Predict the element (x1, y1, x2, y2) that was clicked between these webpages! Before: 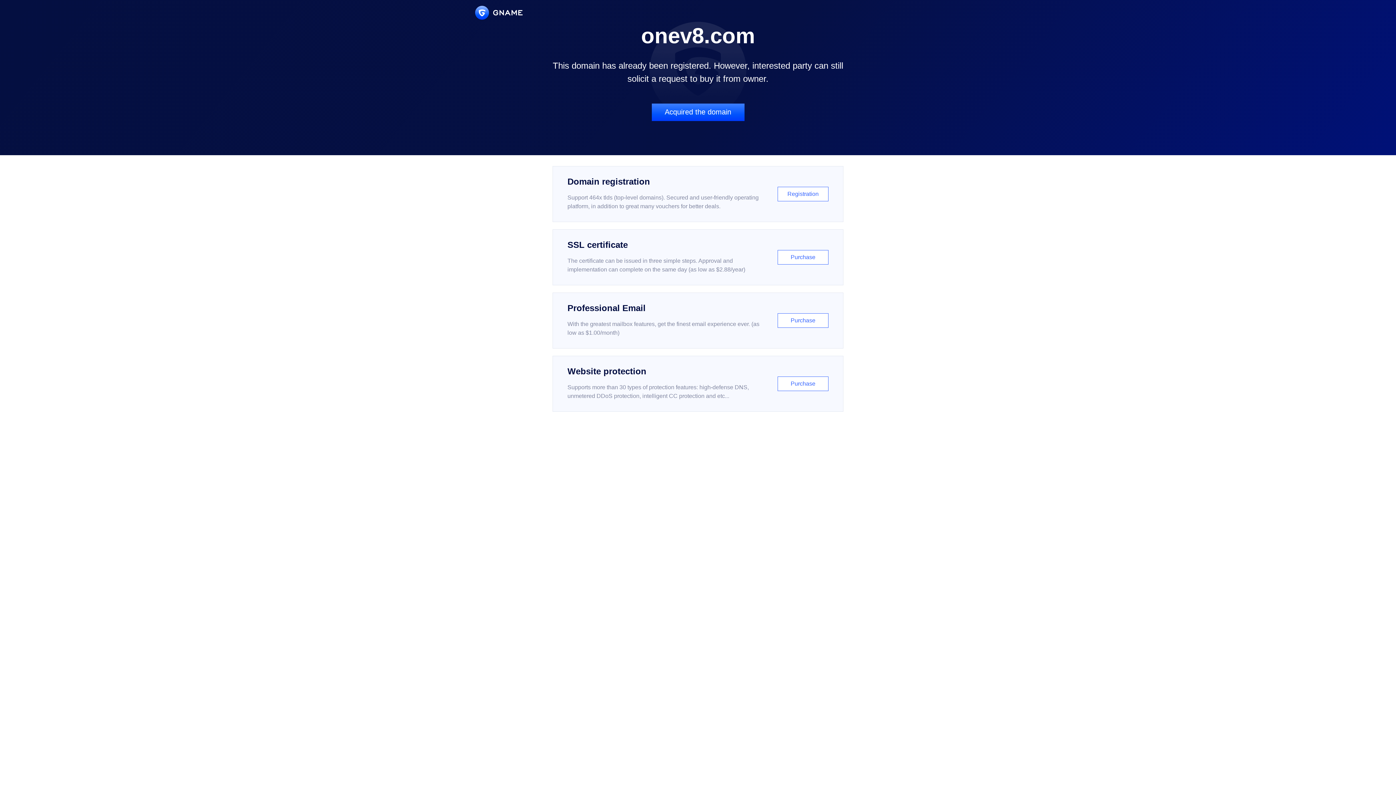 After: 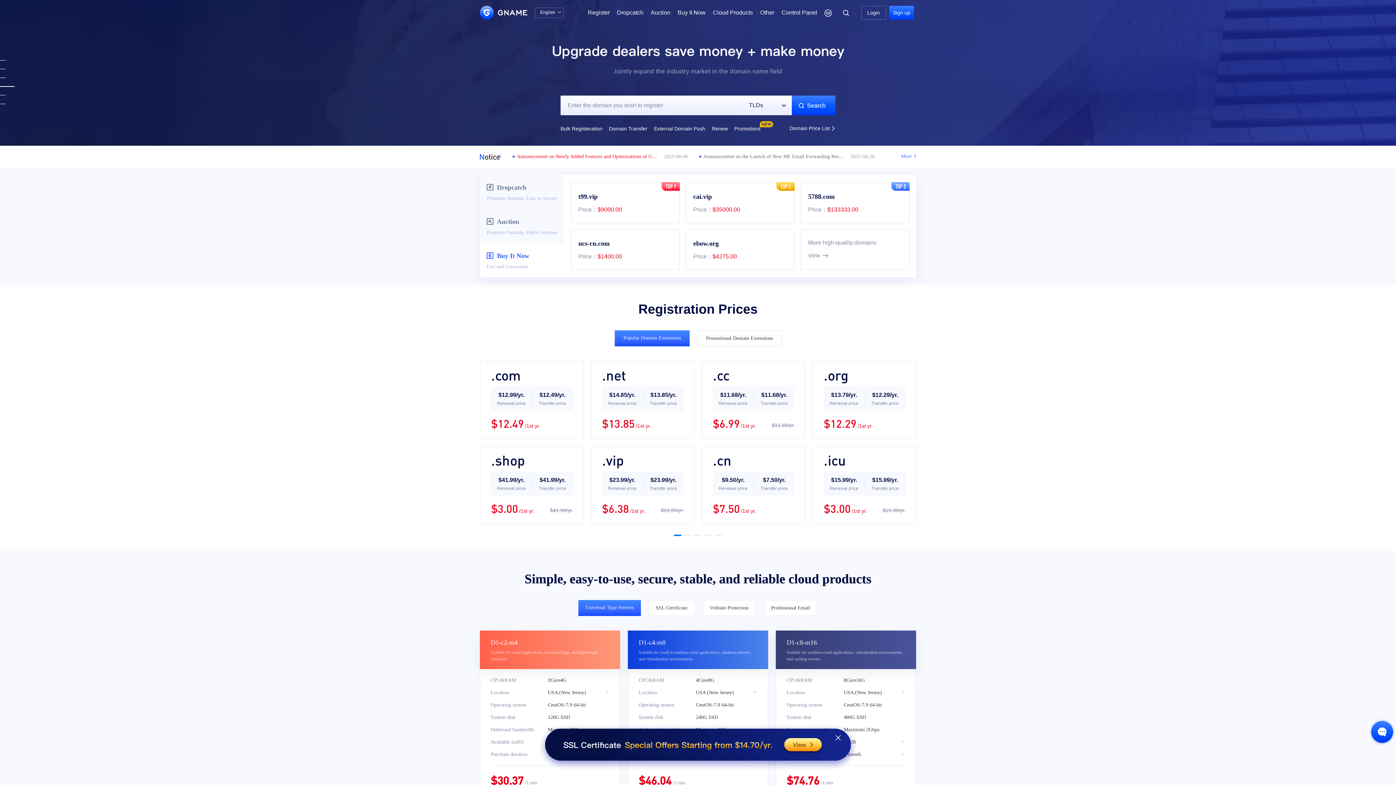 Action: bbox: (475, 5, 522, 19)